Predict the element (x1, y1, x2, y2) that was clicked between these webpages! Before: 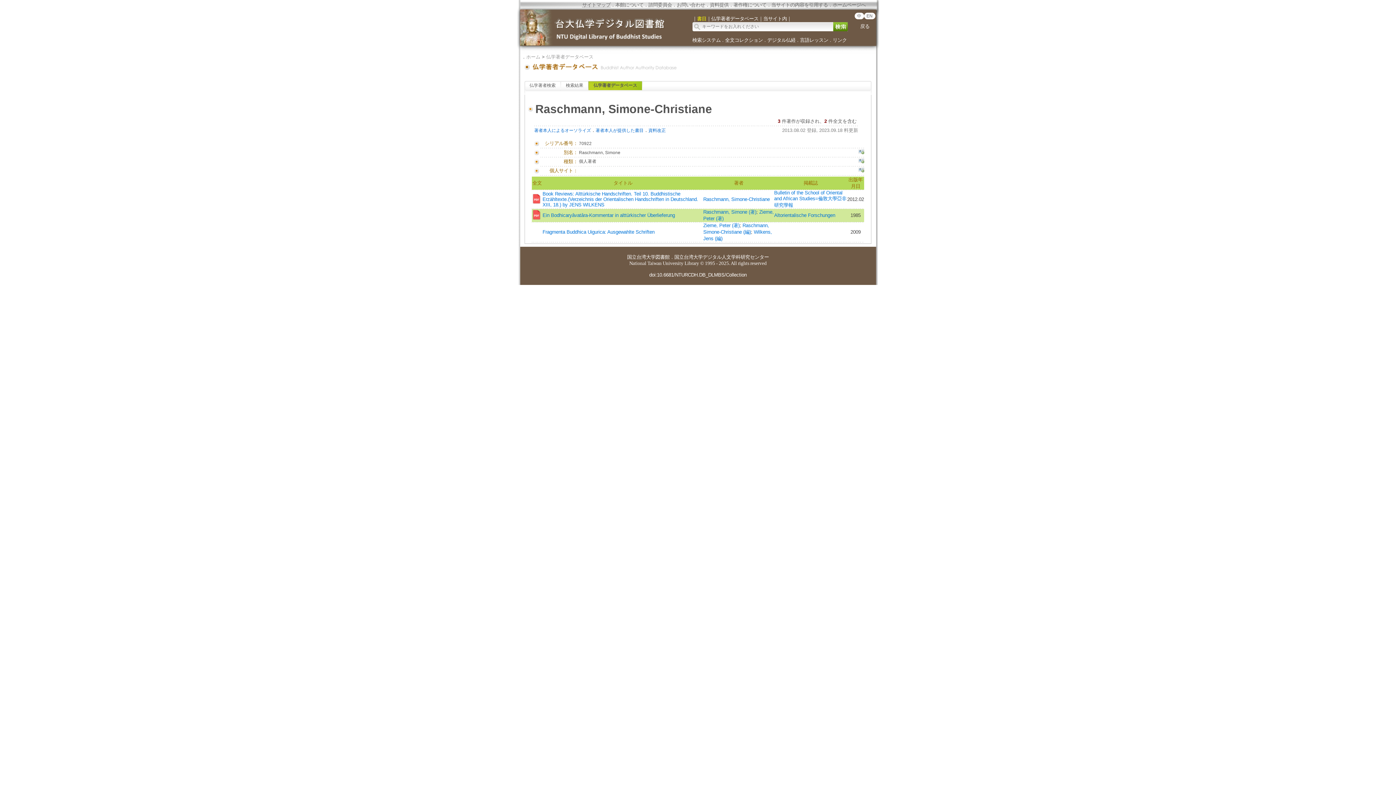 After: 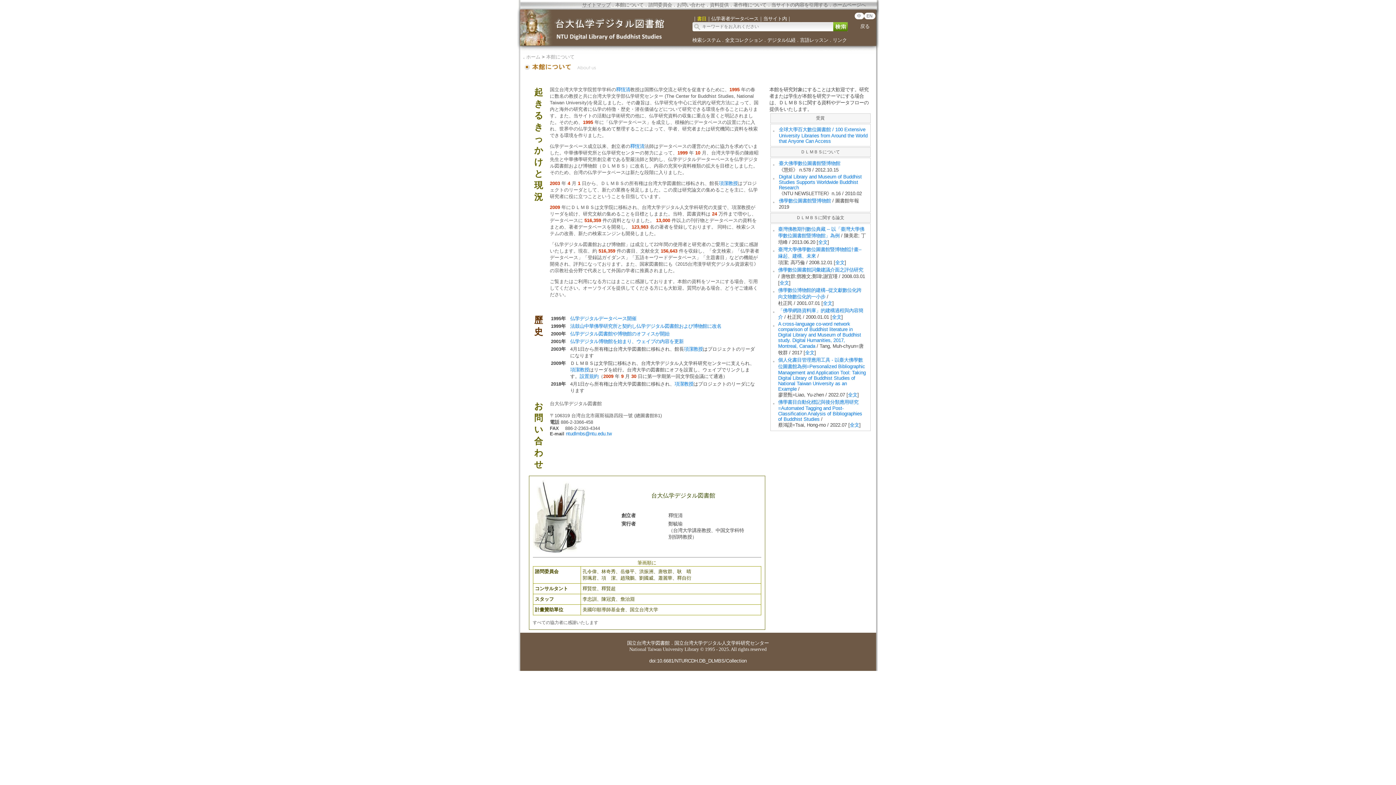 Action: label: 本館について bbox: (615, 2, 643, 7)